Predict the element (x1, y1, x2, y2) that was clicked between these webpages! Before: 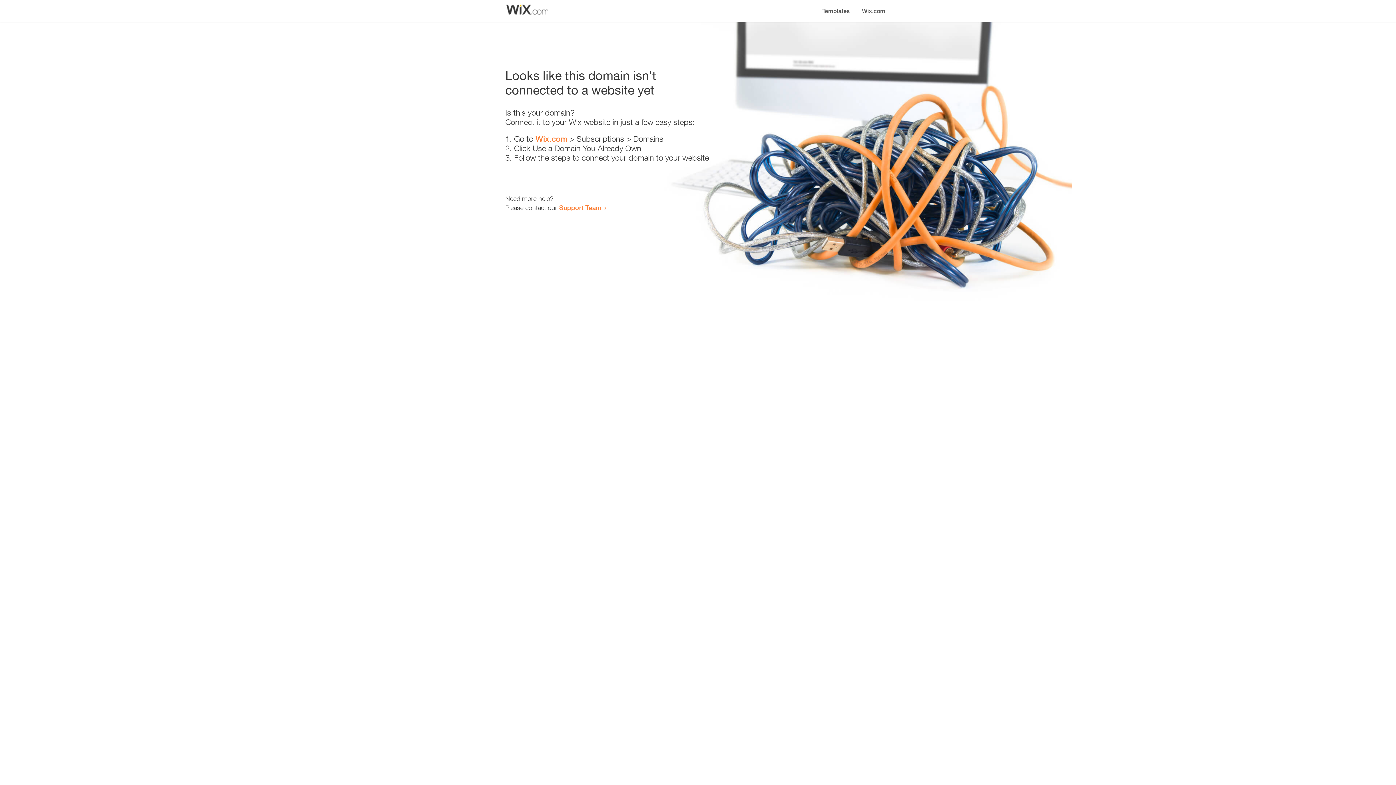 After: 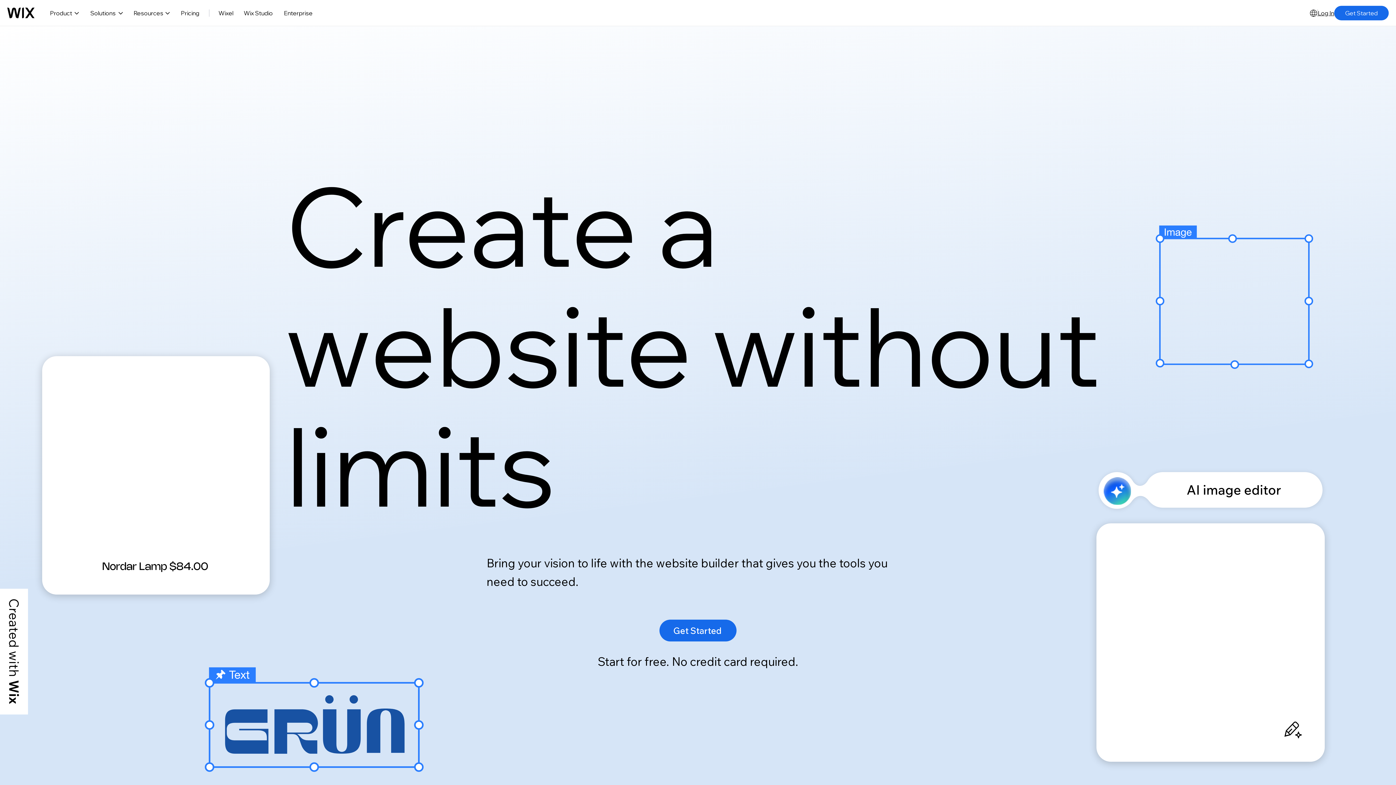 Action: bbox: (856, 0, 890, 14) label: Wix.com